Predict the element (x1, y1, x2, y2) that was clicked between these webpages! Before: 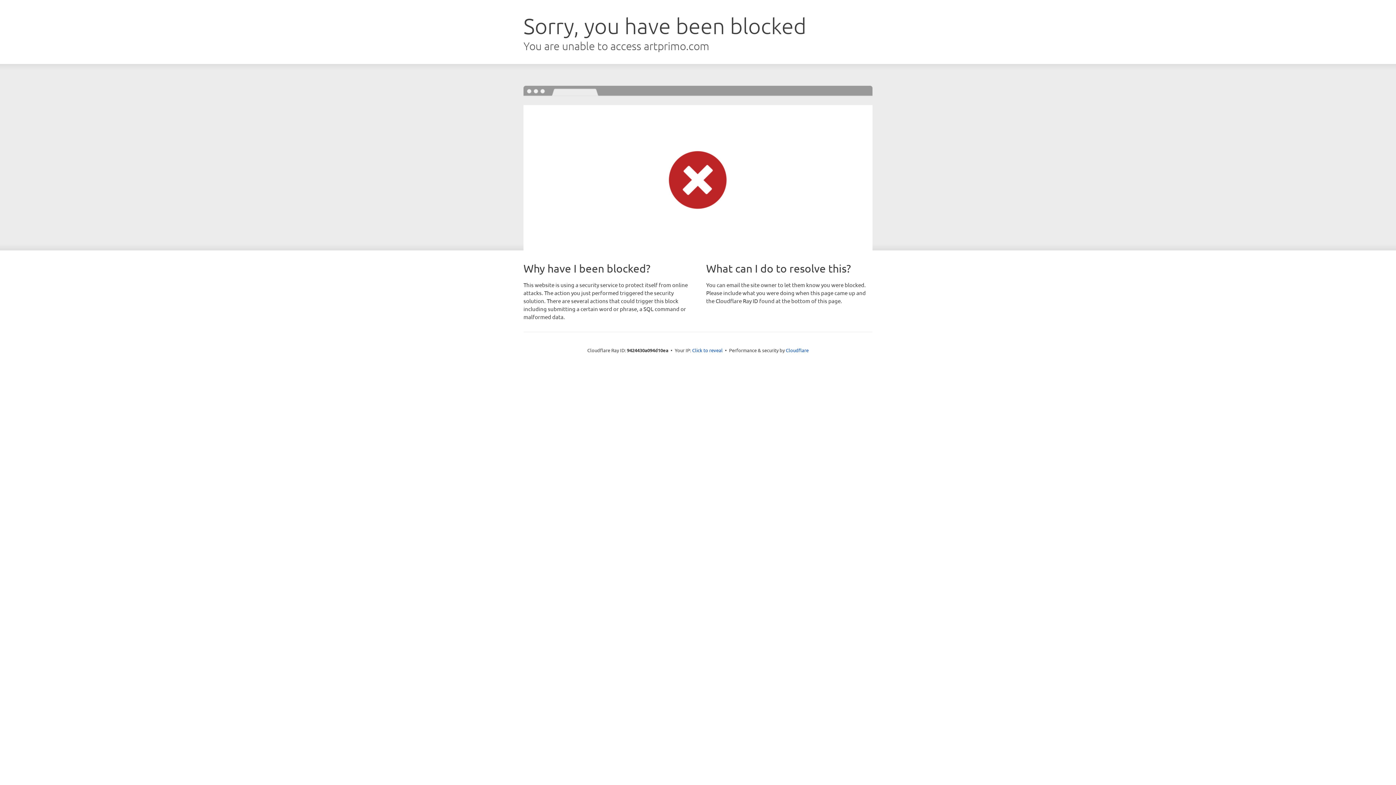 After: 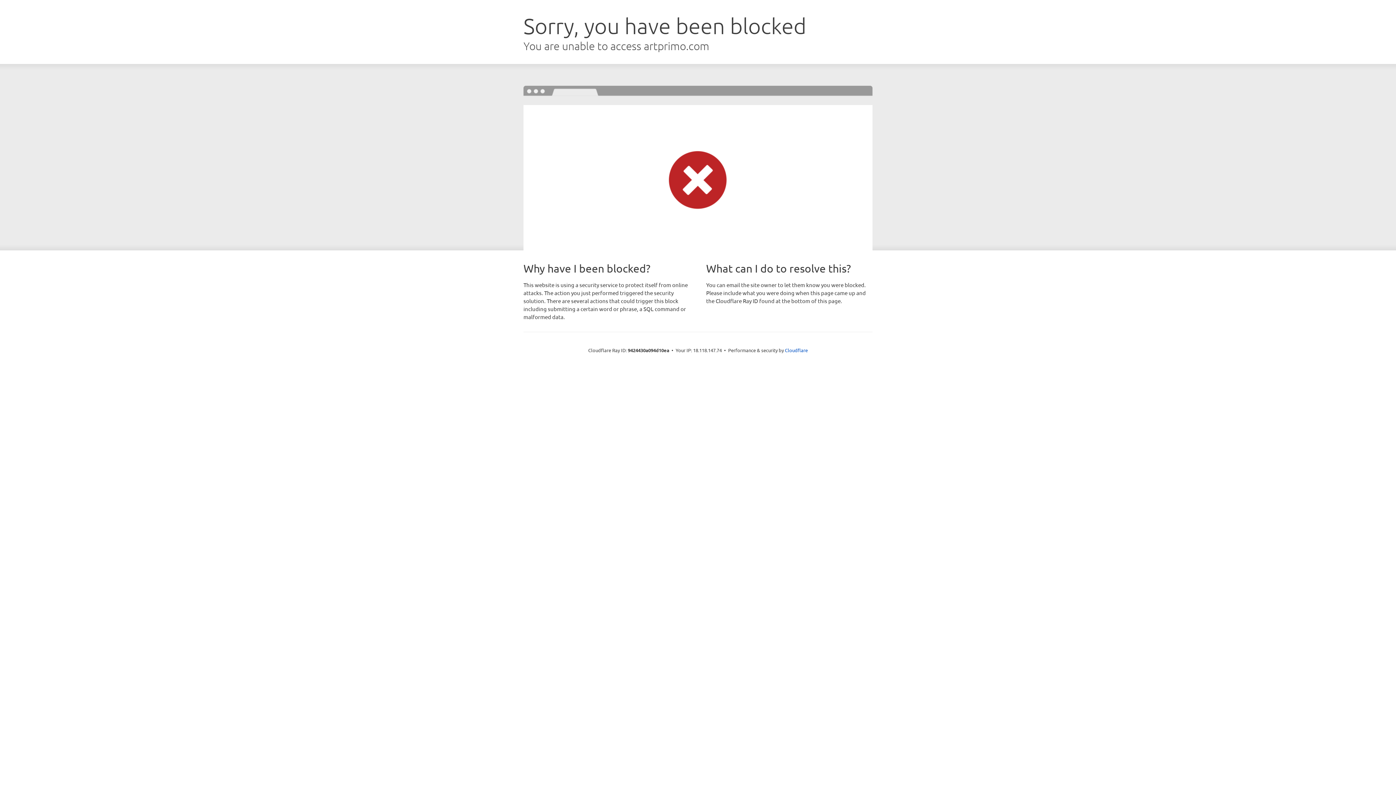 Action: label: Click to reveal bbox: (692, 346, 722, 353)